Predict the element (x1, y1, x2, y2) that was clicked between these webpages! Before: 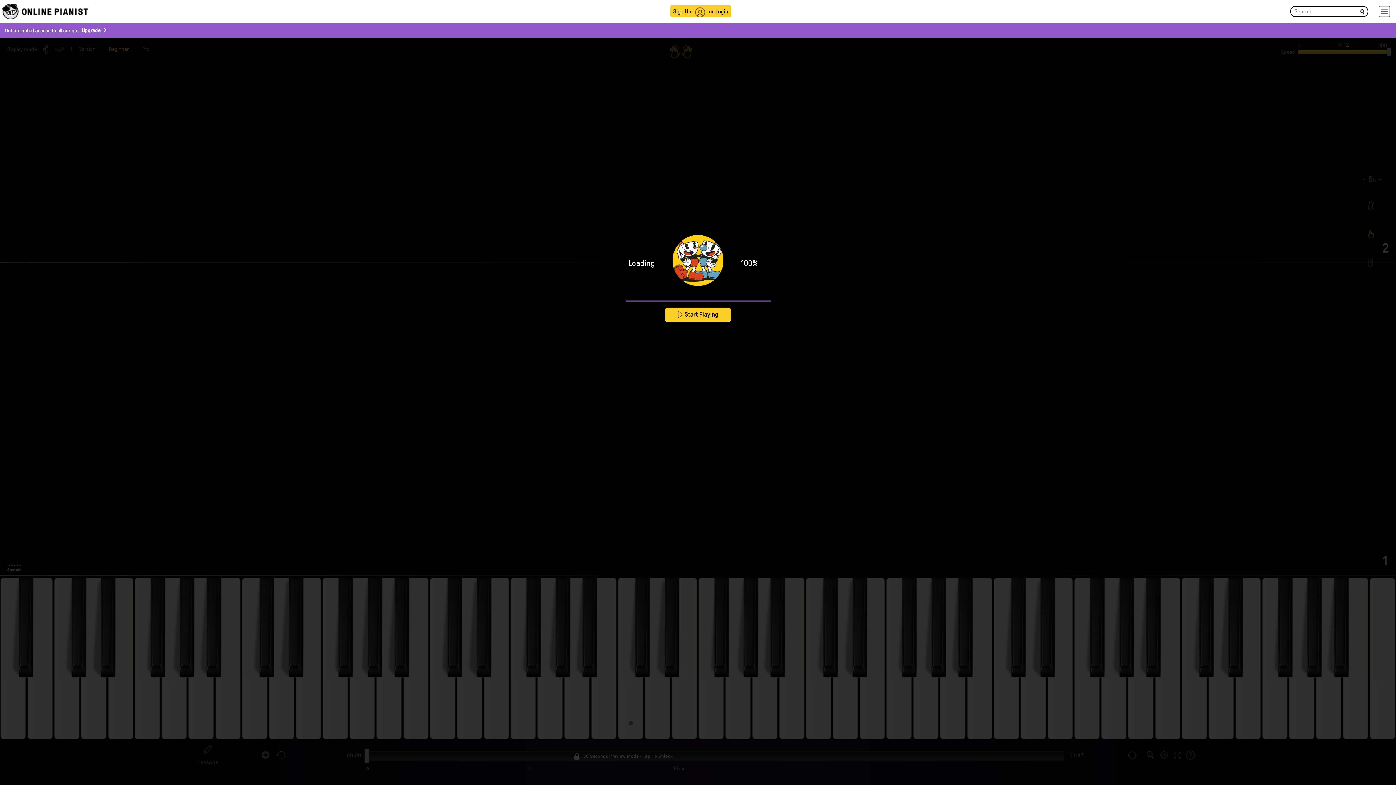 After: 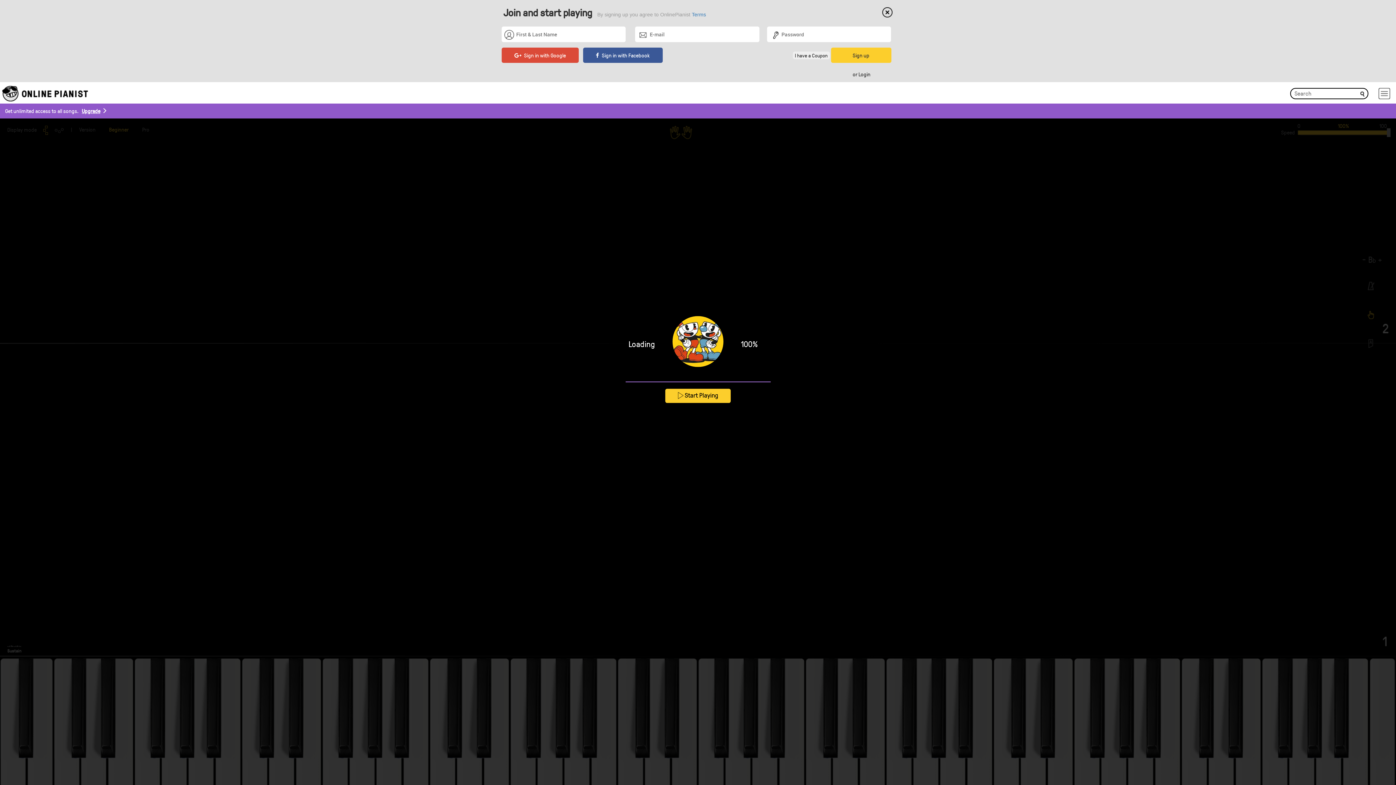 Action: bbox: (670, 5, 694, 17) label: Sign Up